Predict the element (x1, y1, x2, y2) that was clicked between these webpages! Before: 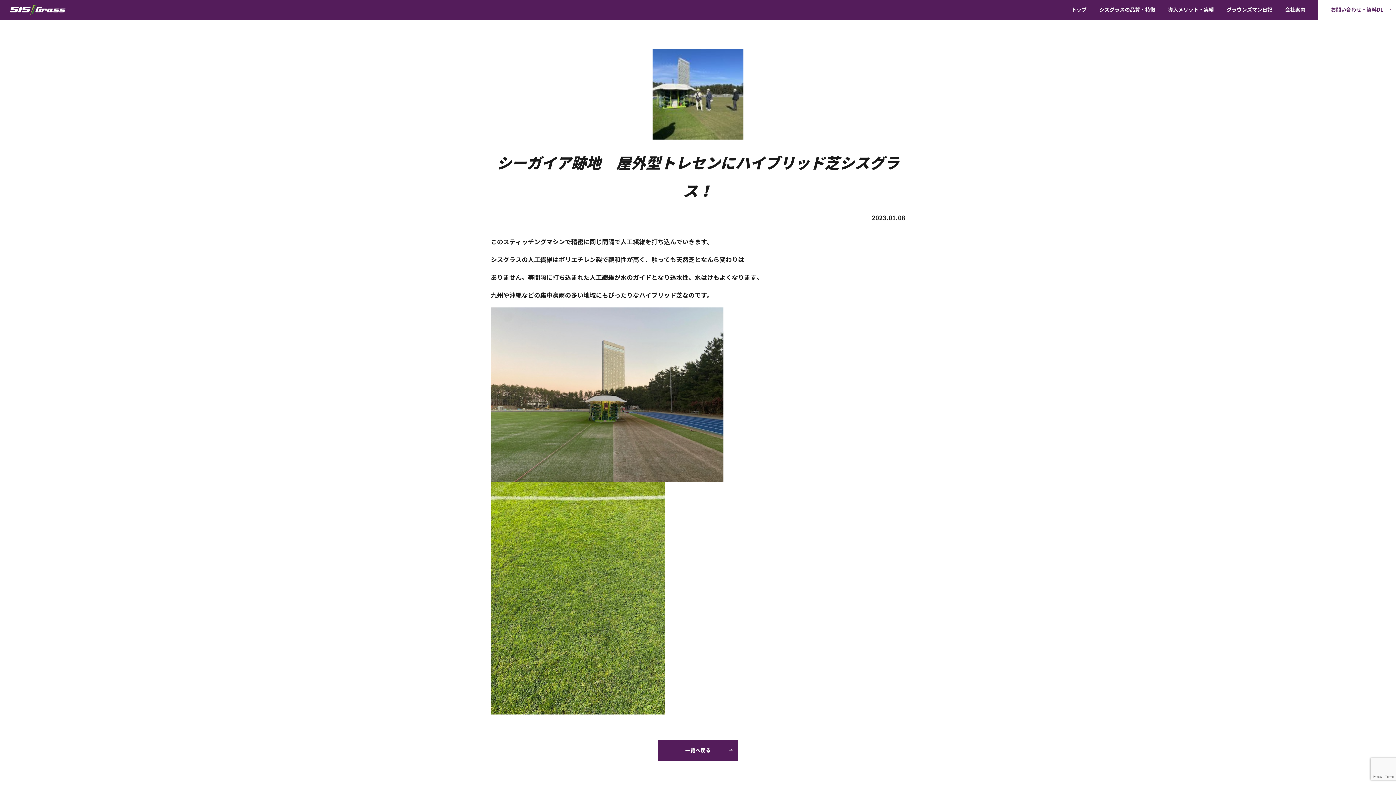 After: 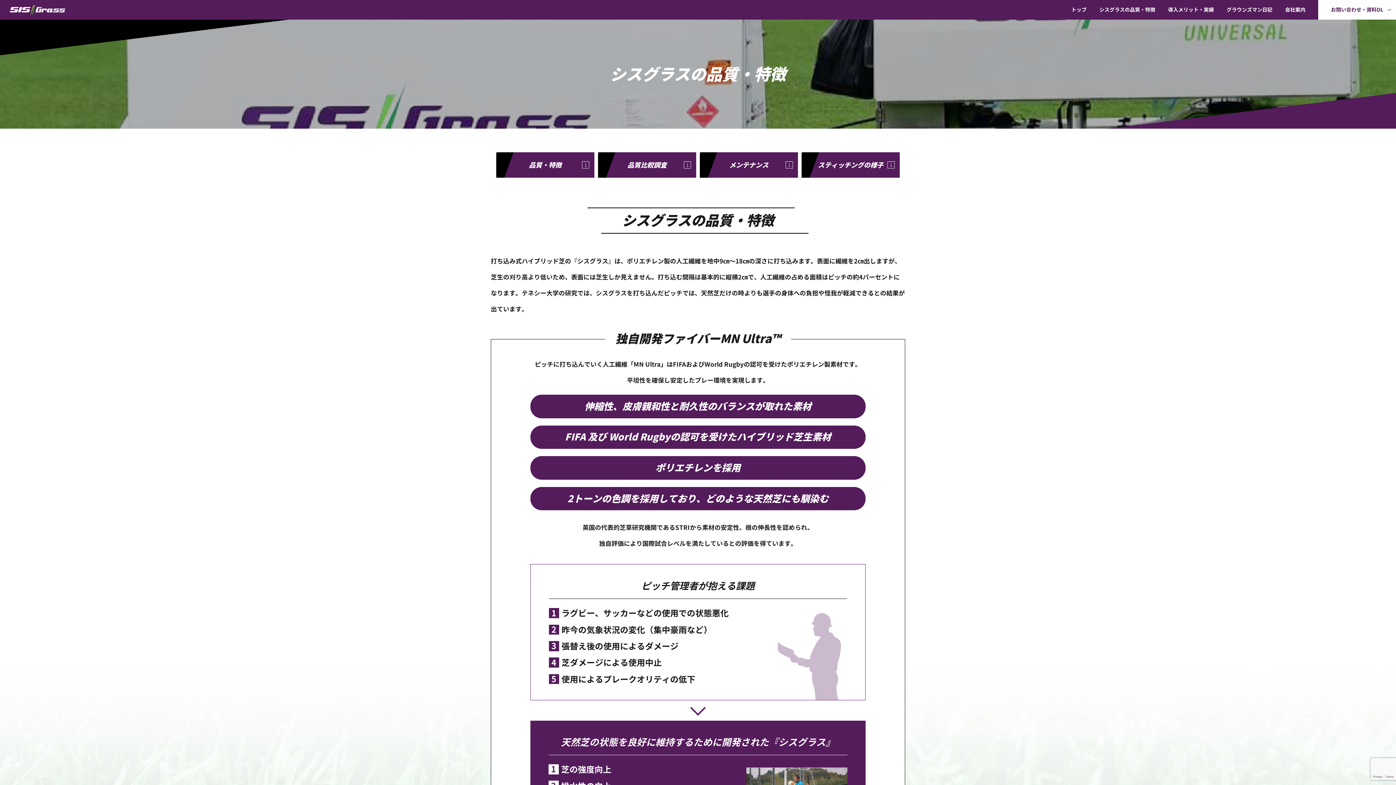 Action: label: シスグラスの品質・特徴 bbox: (1099, 0, 1155, 19)